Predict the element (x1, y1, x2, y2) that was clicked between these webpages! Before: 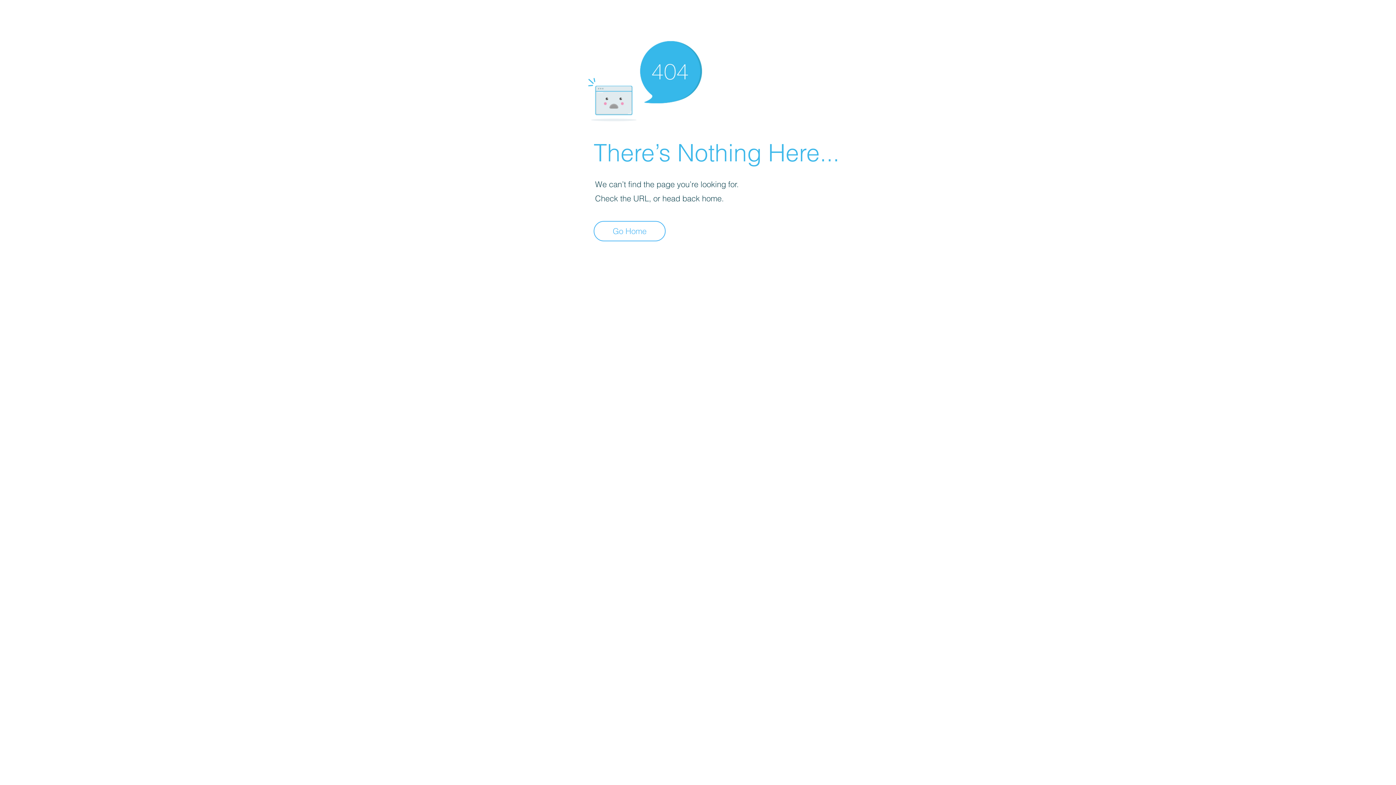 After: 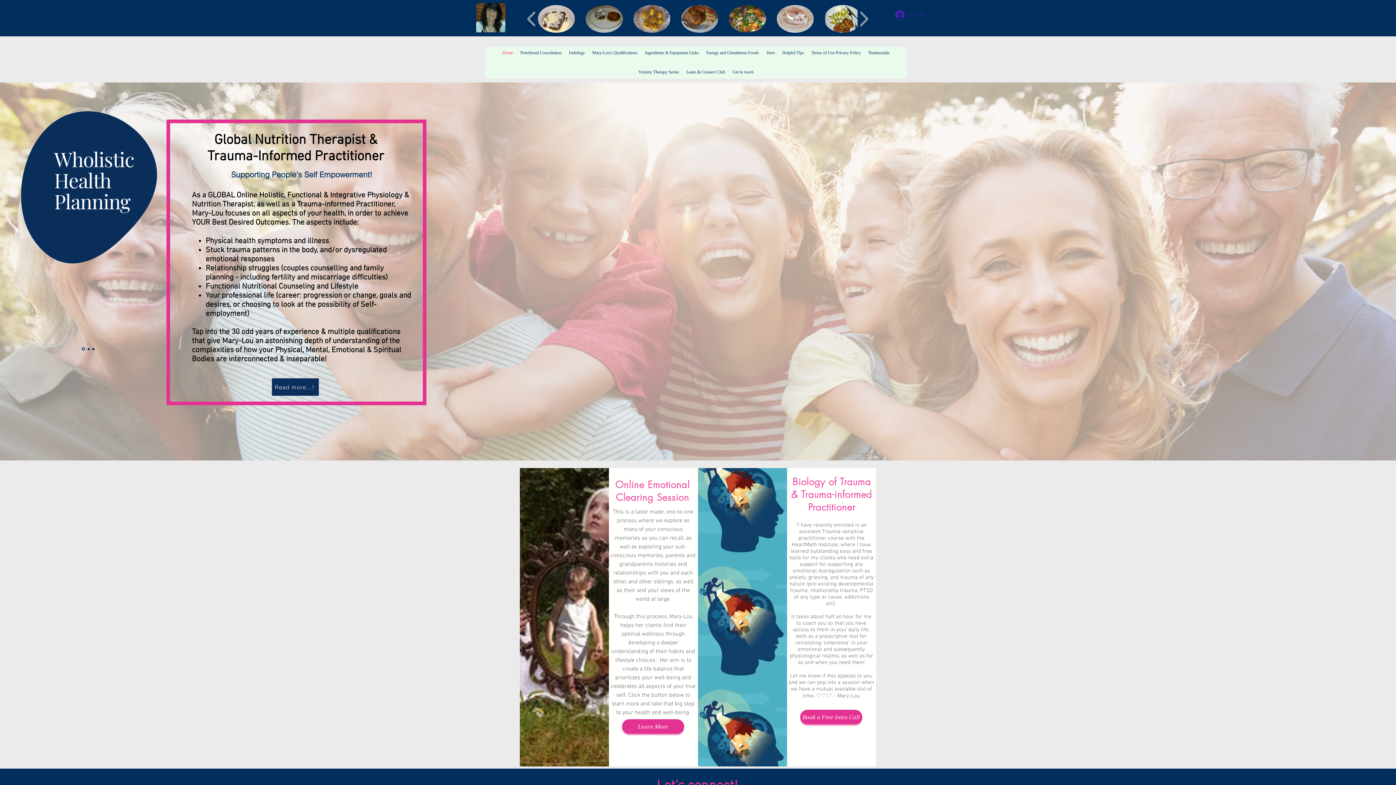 Action: label: Go Home bbox: (593, 221, 665, 241)